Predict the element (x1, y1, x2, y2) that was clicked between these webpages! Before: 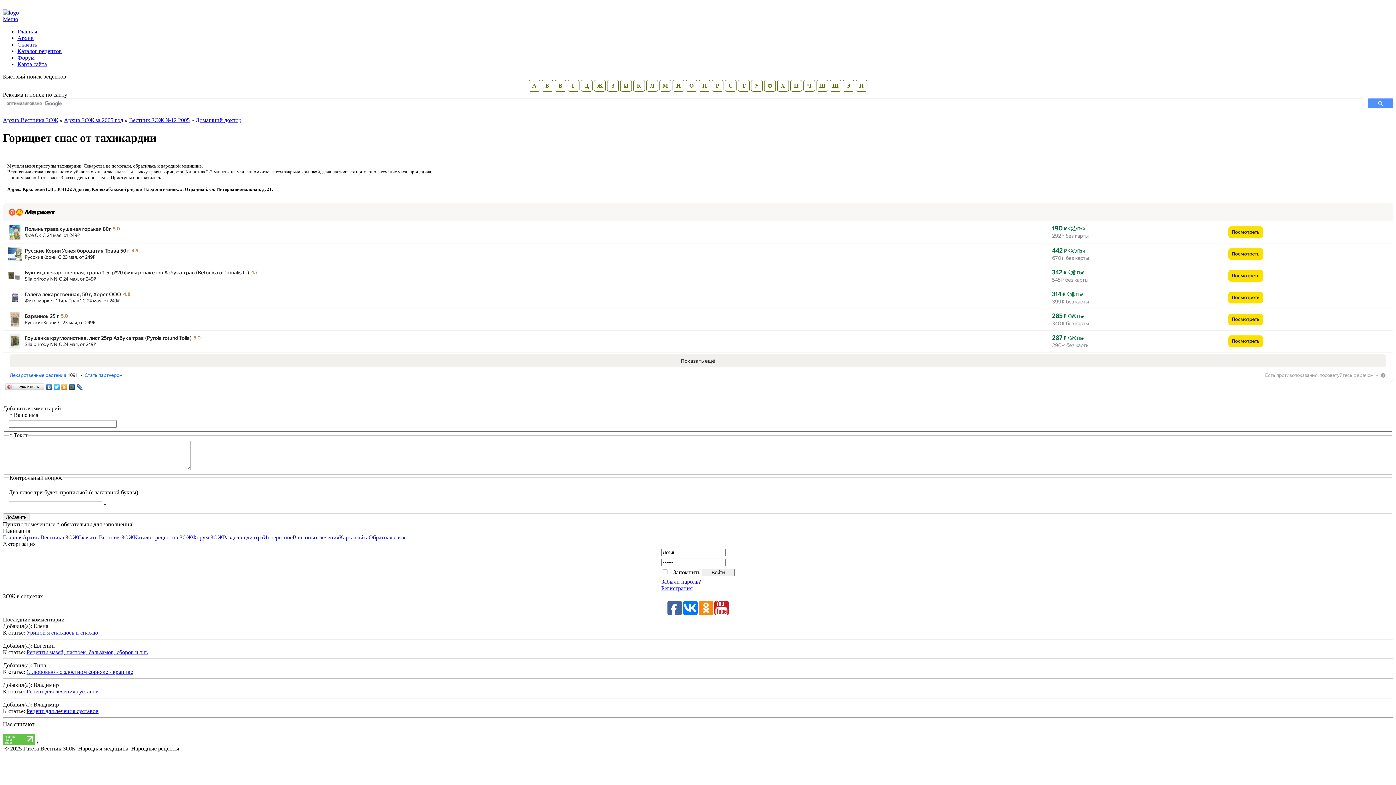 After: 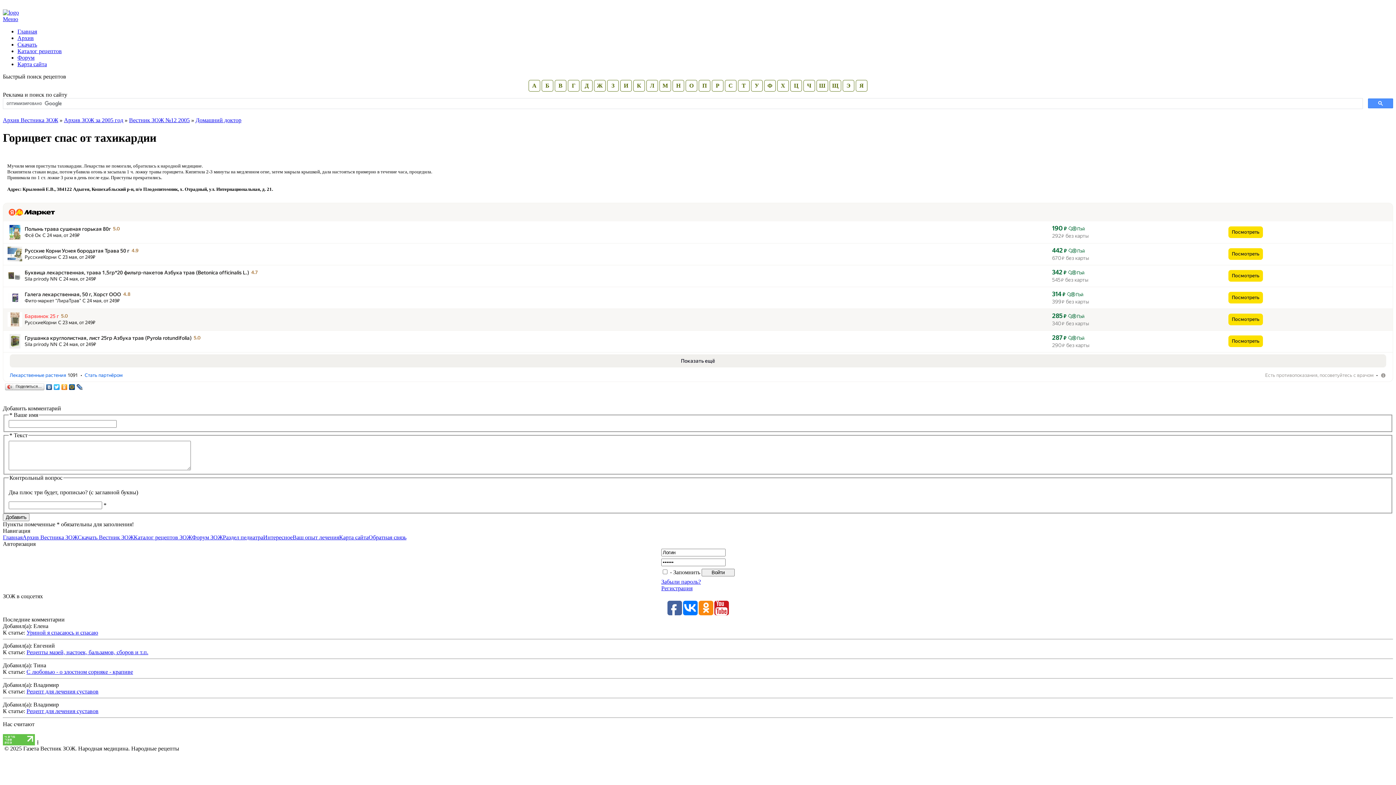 Action: label: Барвинок 25 г bbox: (24, 313, 58, 319)